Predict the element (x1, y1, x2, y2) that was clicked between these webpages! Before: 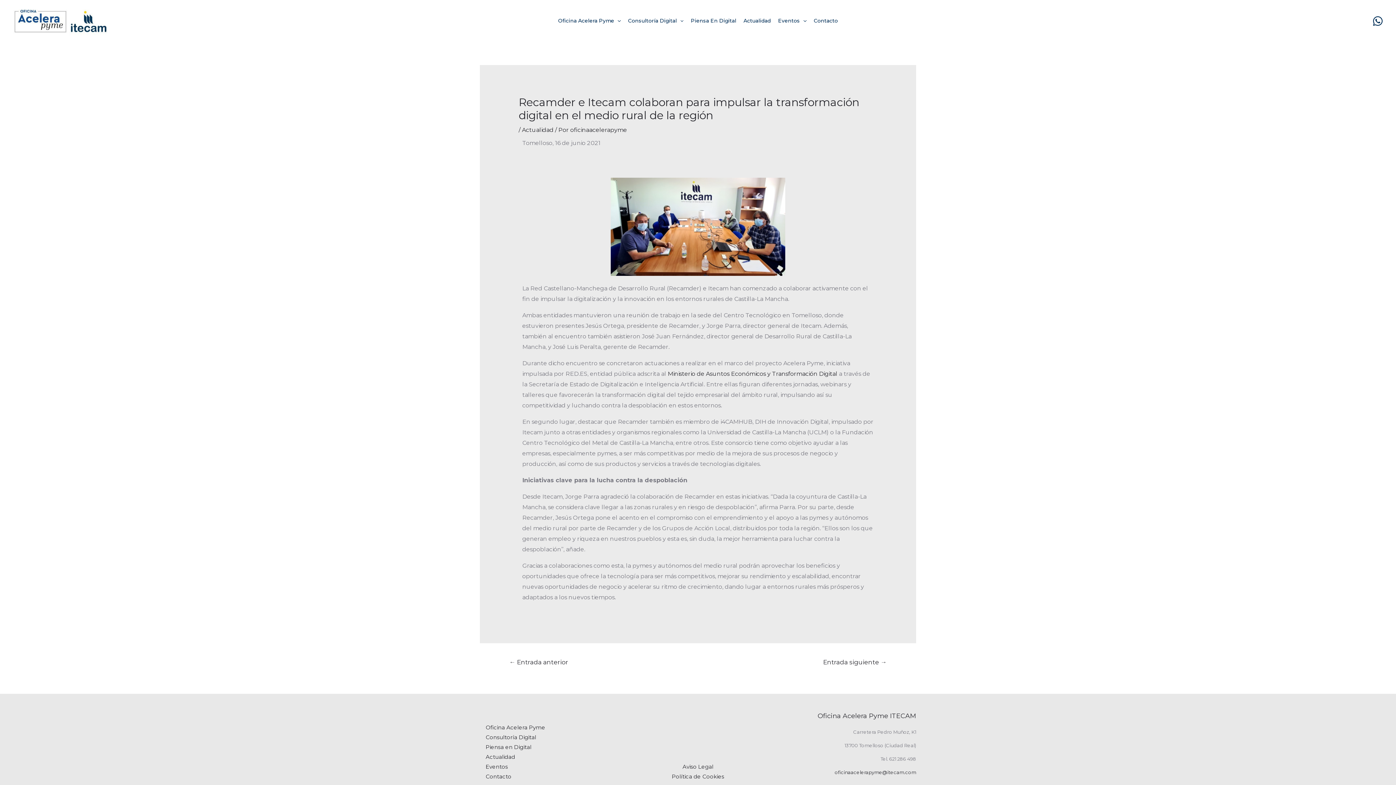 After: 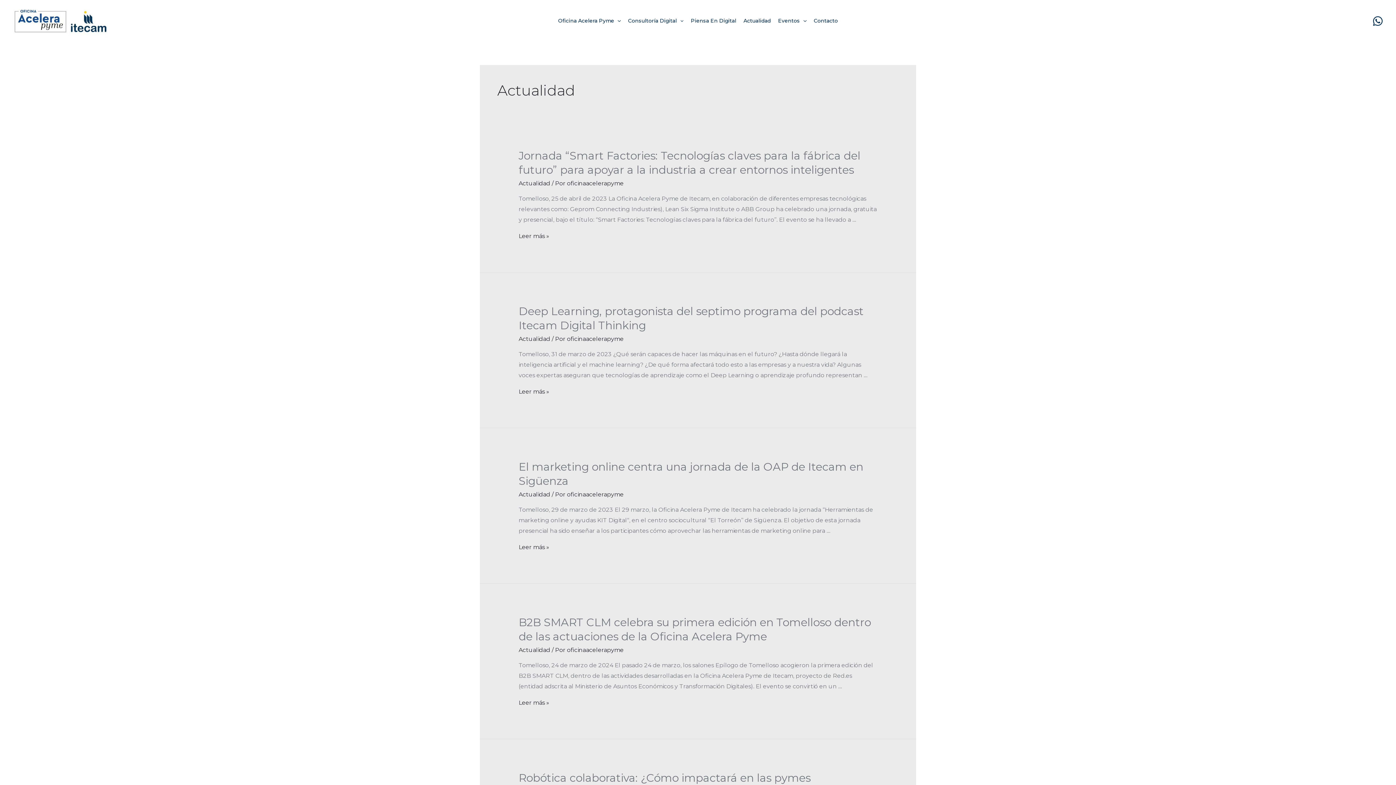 Action: bbox: (522, 126, 553, 133) label: Actualidad